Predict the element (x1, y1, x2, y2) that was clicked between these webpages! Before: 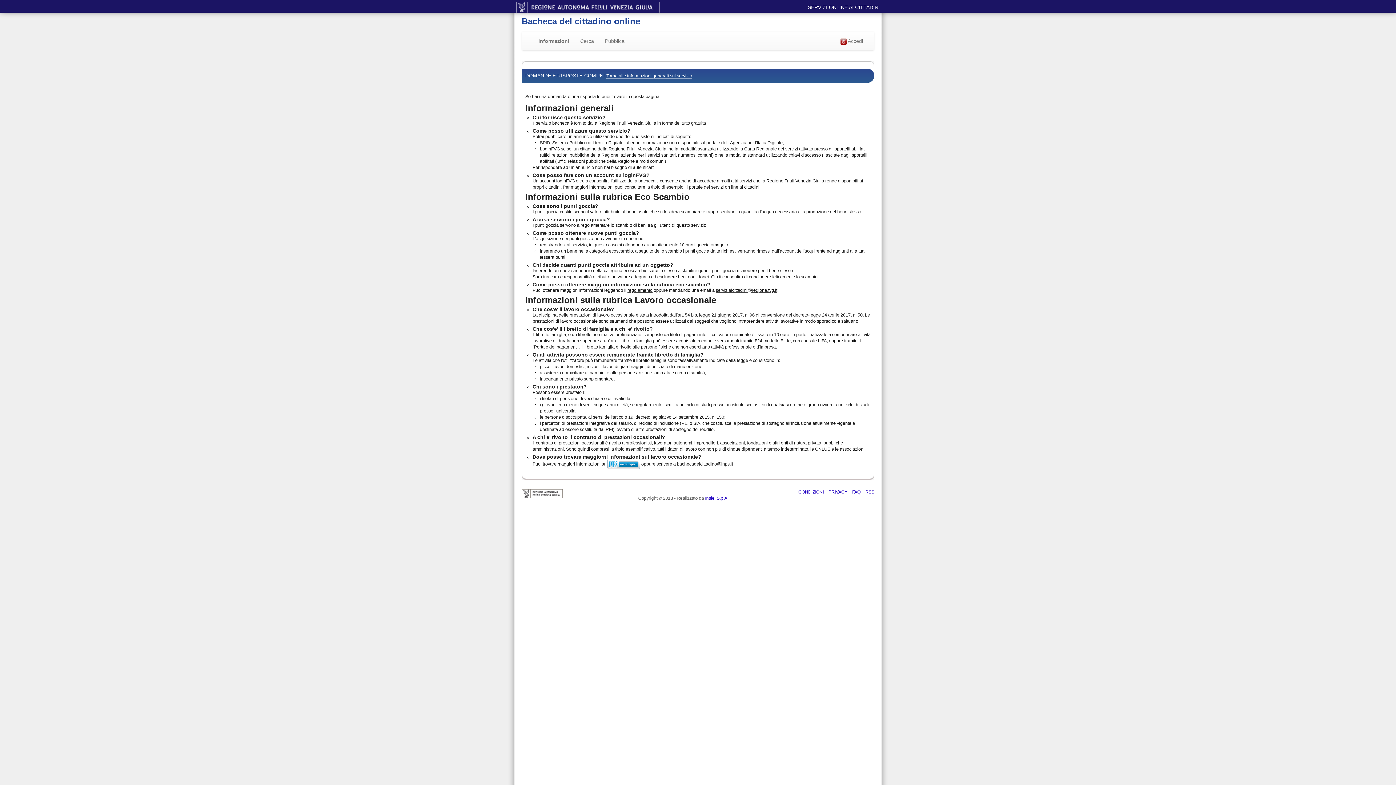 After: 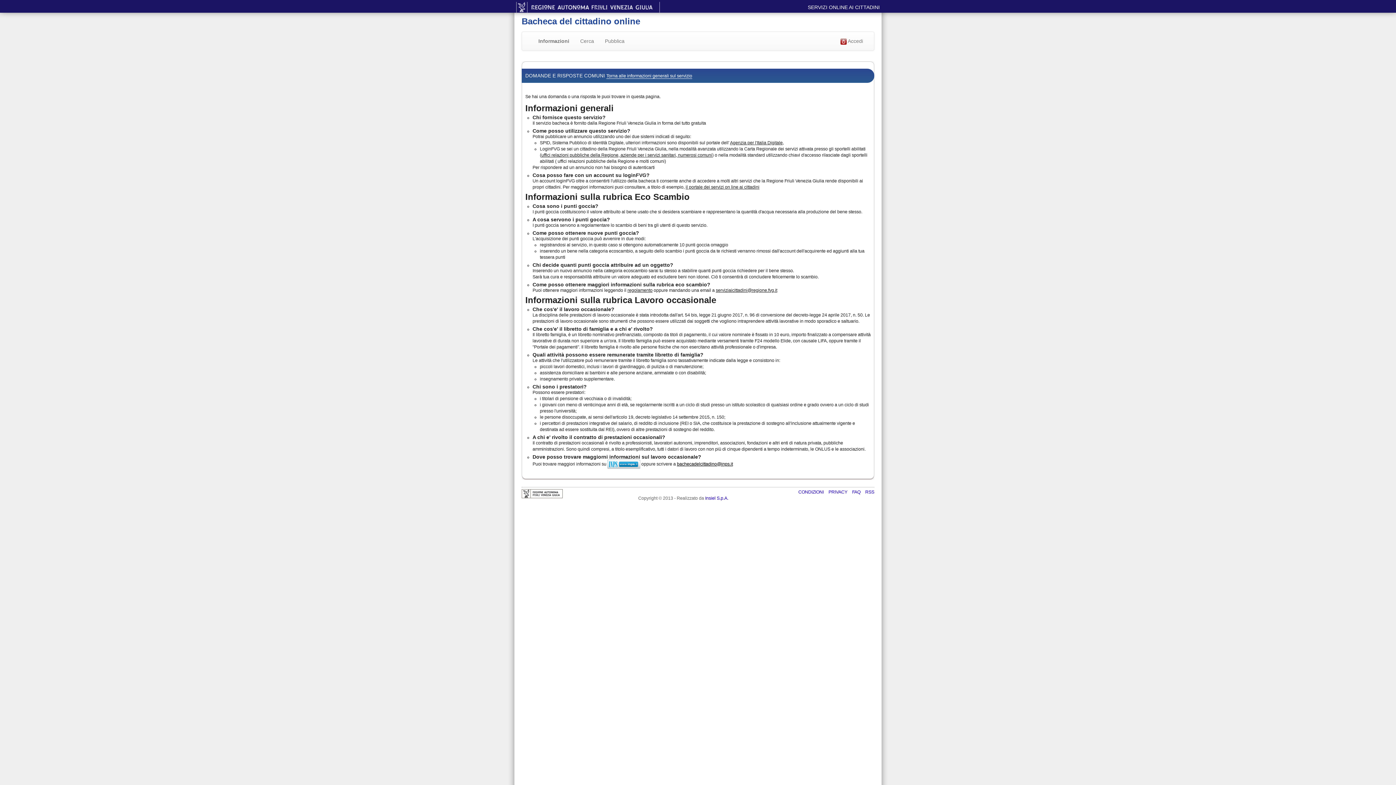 Action: label: bachecadelcittadino@inps.it bbox: (677, 461, 733, 466)